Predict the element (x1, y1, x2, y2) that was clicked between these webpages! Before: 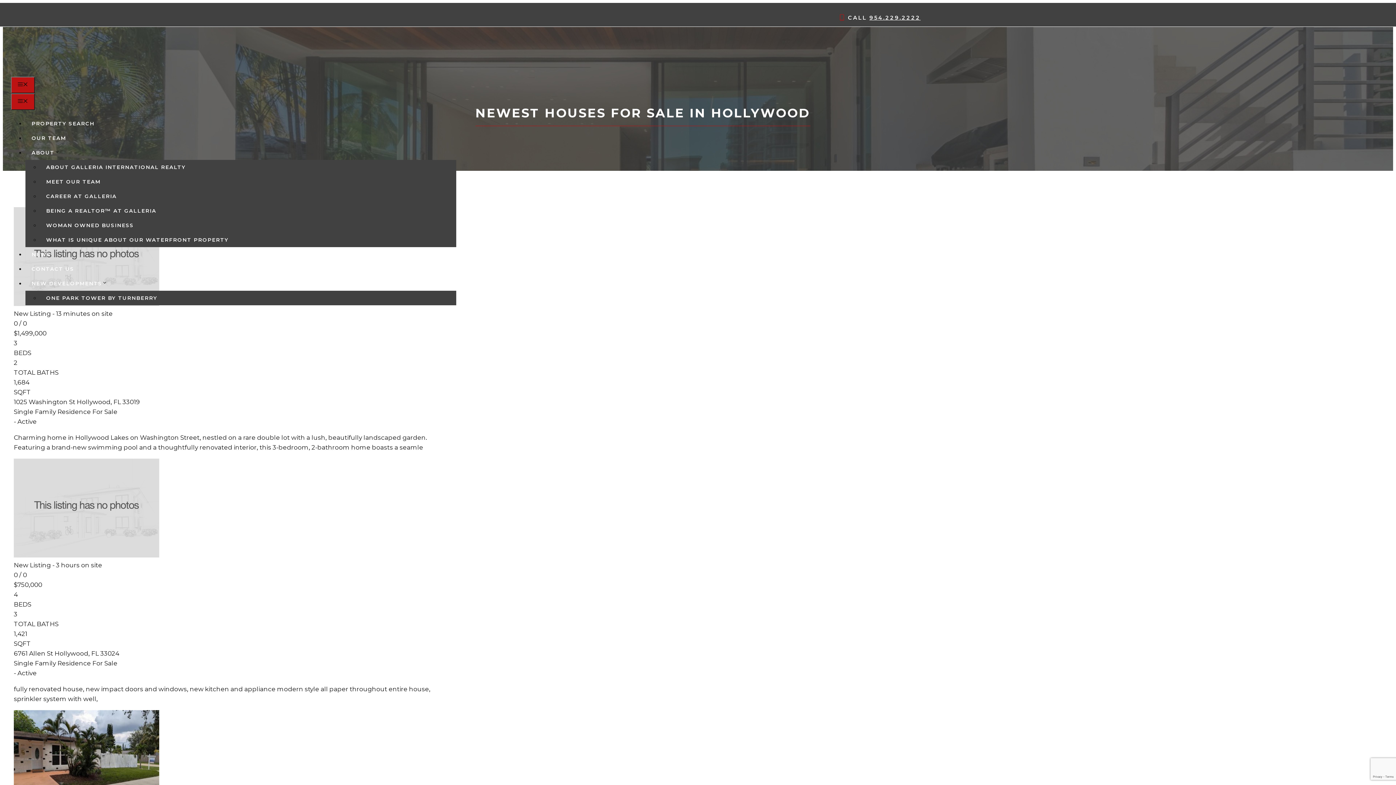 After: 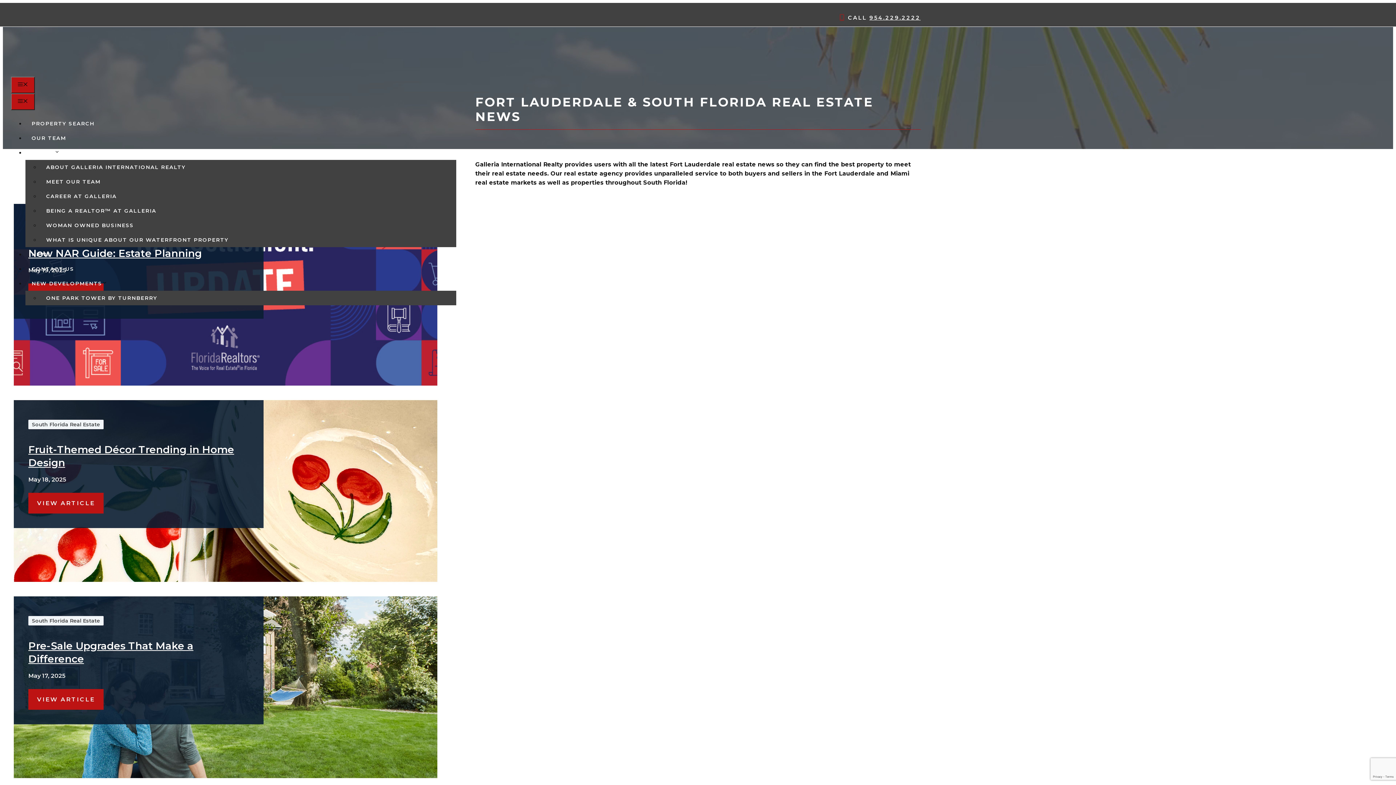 Action: bbox: (25, 251, 57, 257) label: NEWS